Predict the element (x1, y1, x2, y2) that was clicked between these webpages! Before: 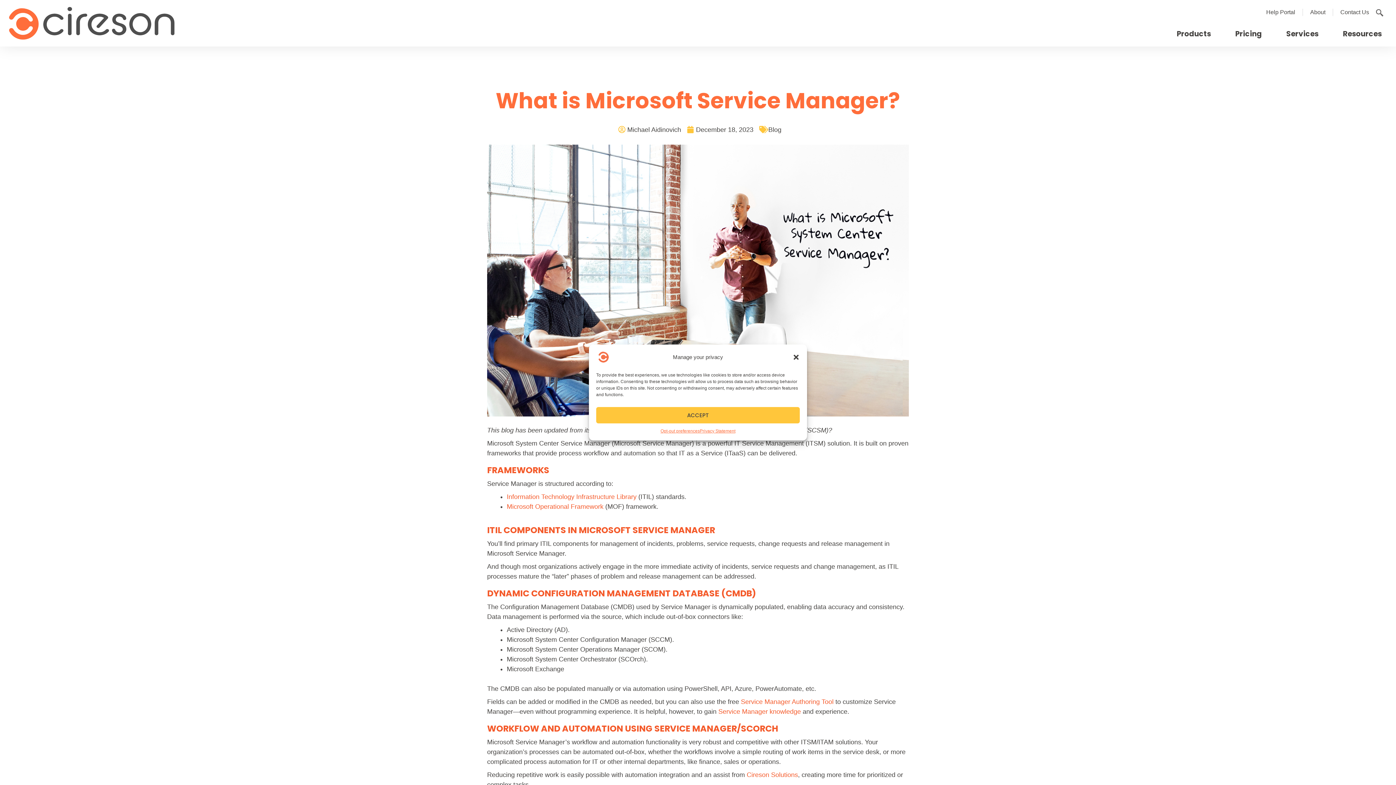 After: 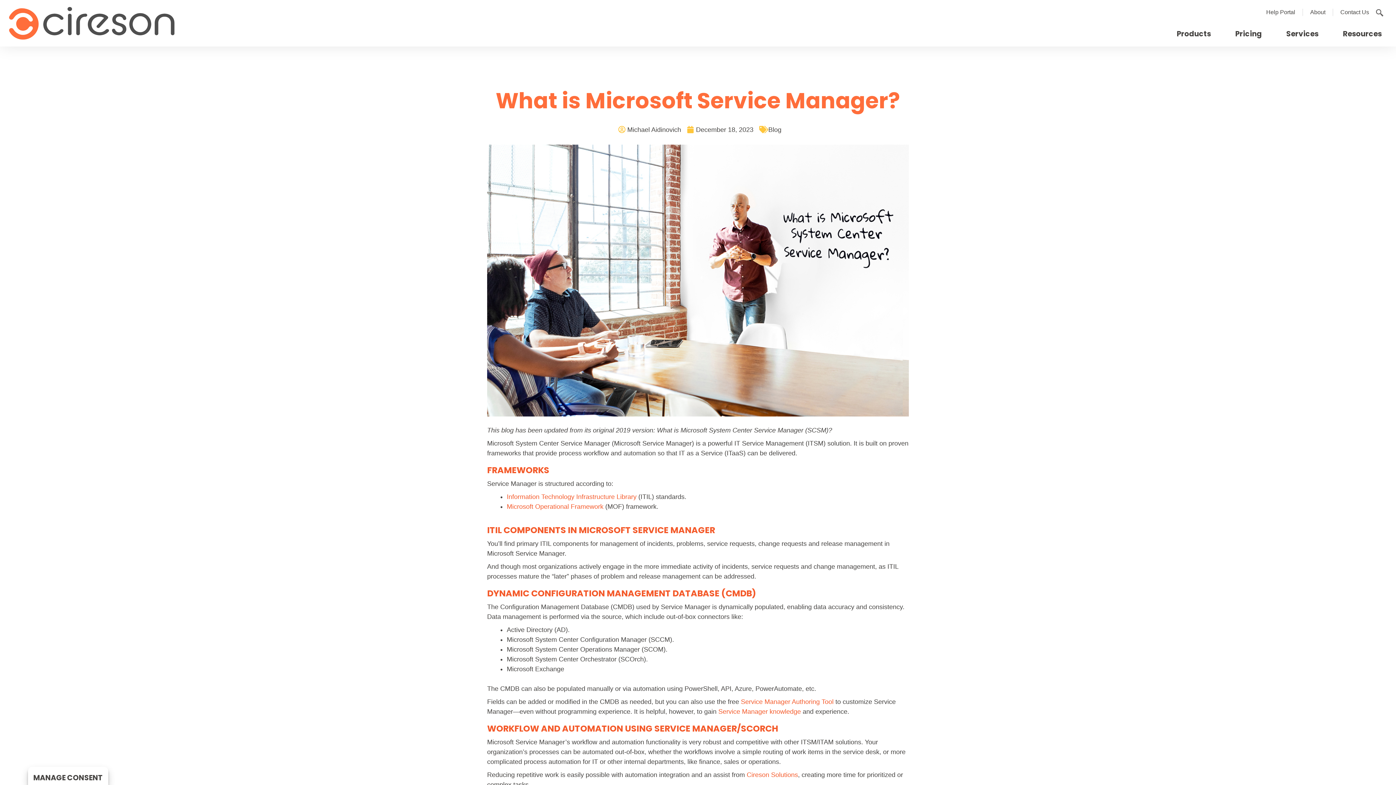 Action: label: ACCEPT bbox: (596, 407, 799, 423)